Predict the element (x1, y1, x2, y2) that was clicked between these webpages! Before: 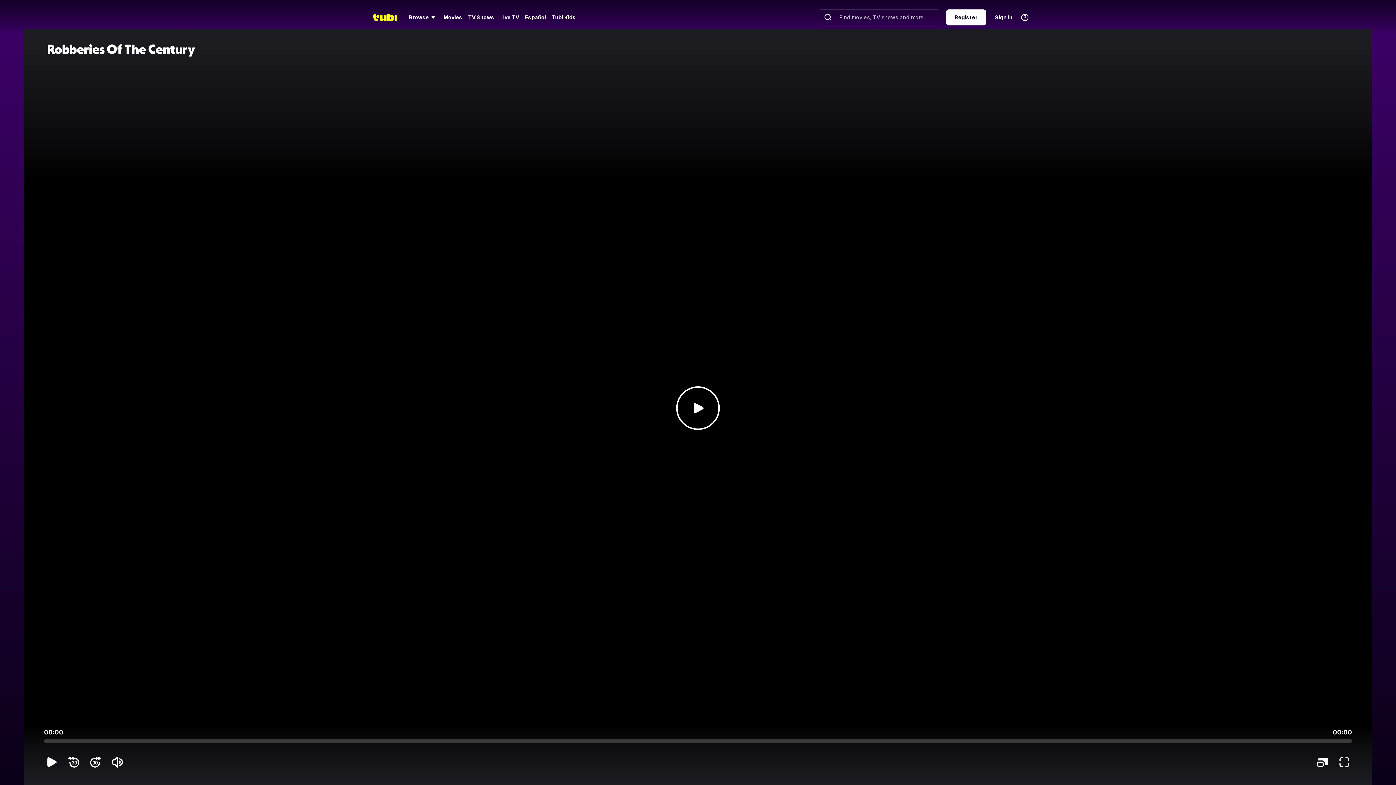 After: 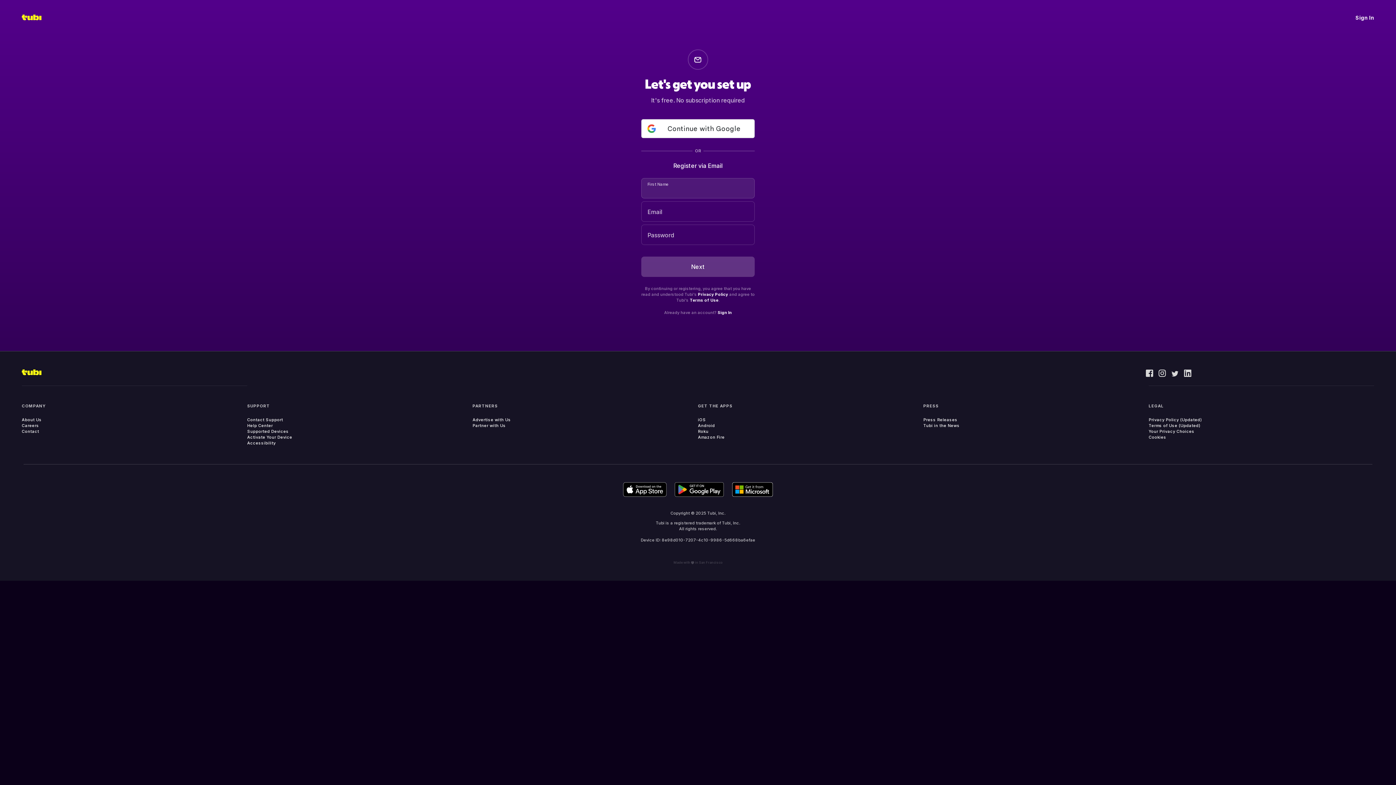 Action: label: Register bbox: (946, 9, 986, 25)